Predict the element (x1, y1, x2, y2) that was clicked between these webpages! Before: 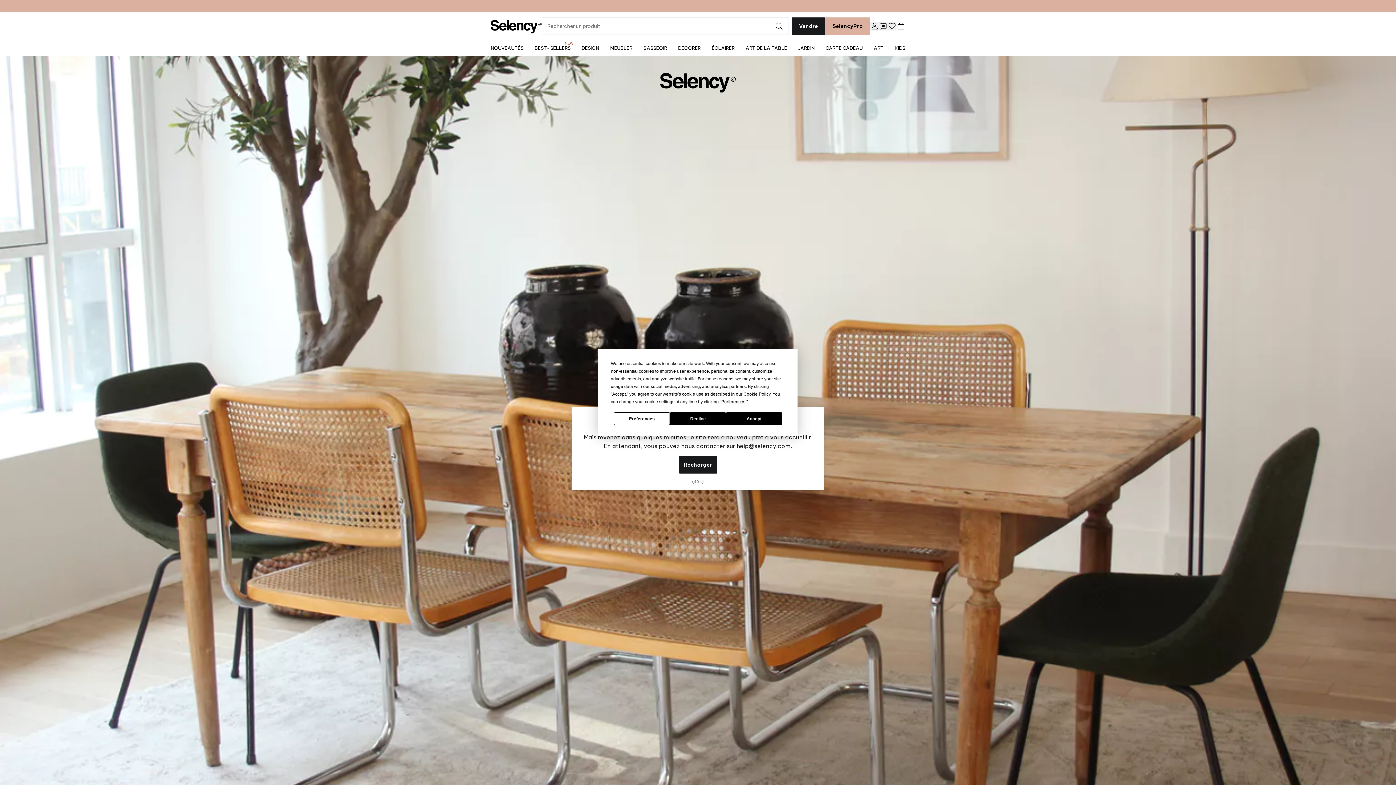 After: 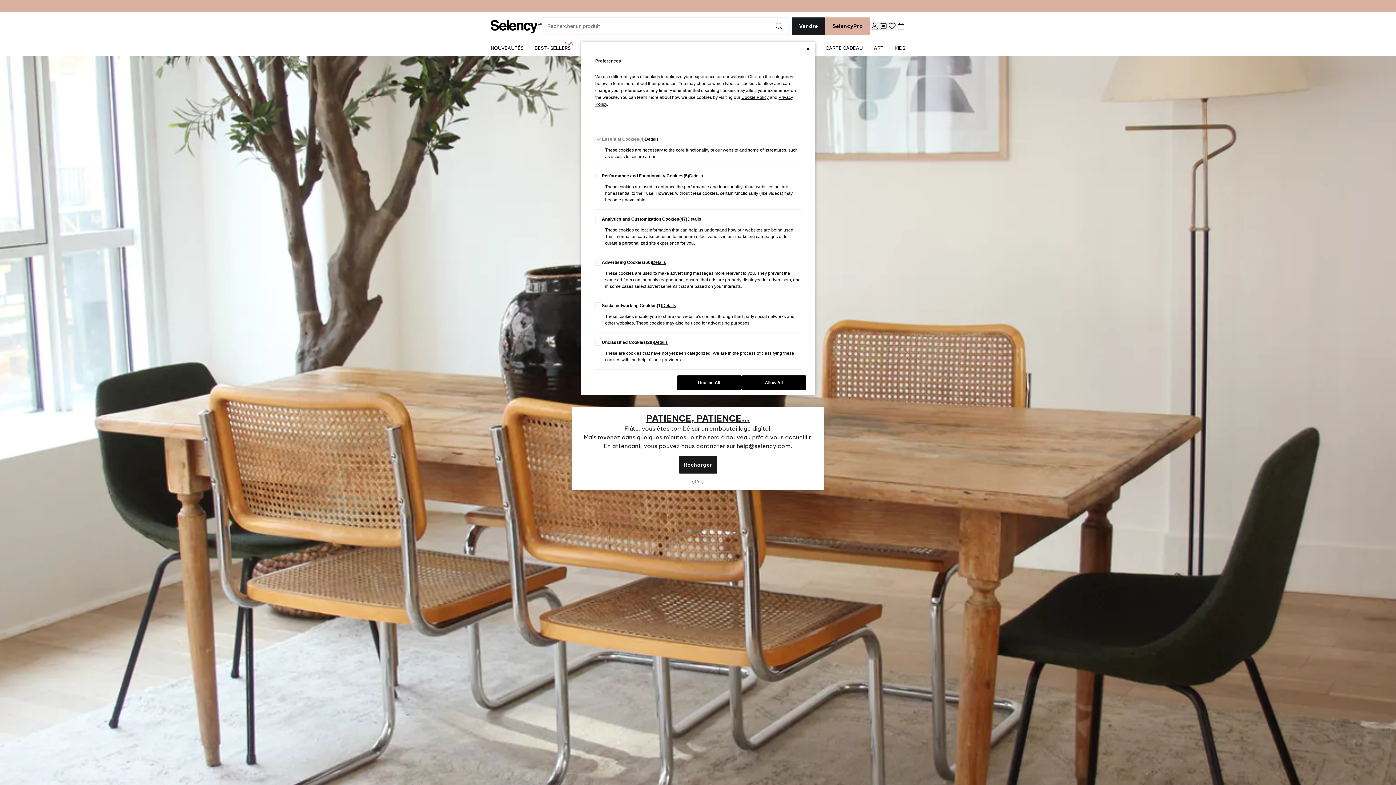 Action: label: Preferences bbox: (614, 412, 670, 425)